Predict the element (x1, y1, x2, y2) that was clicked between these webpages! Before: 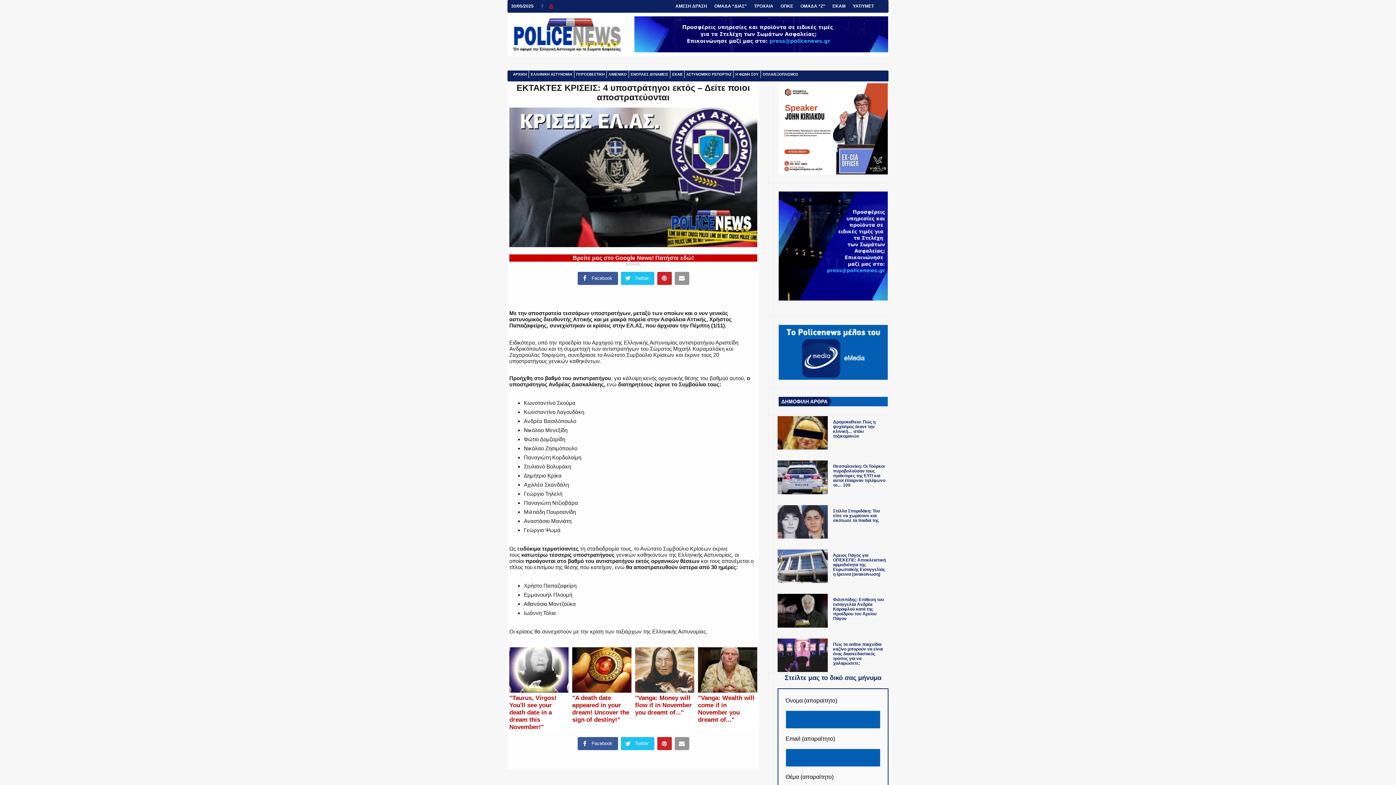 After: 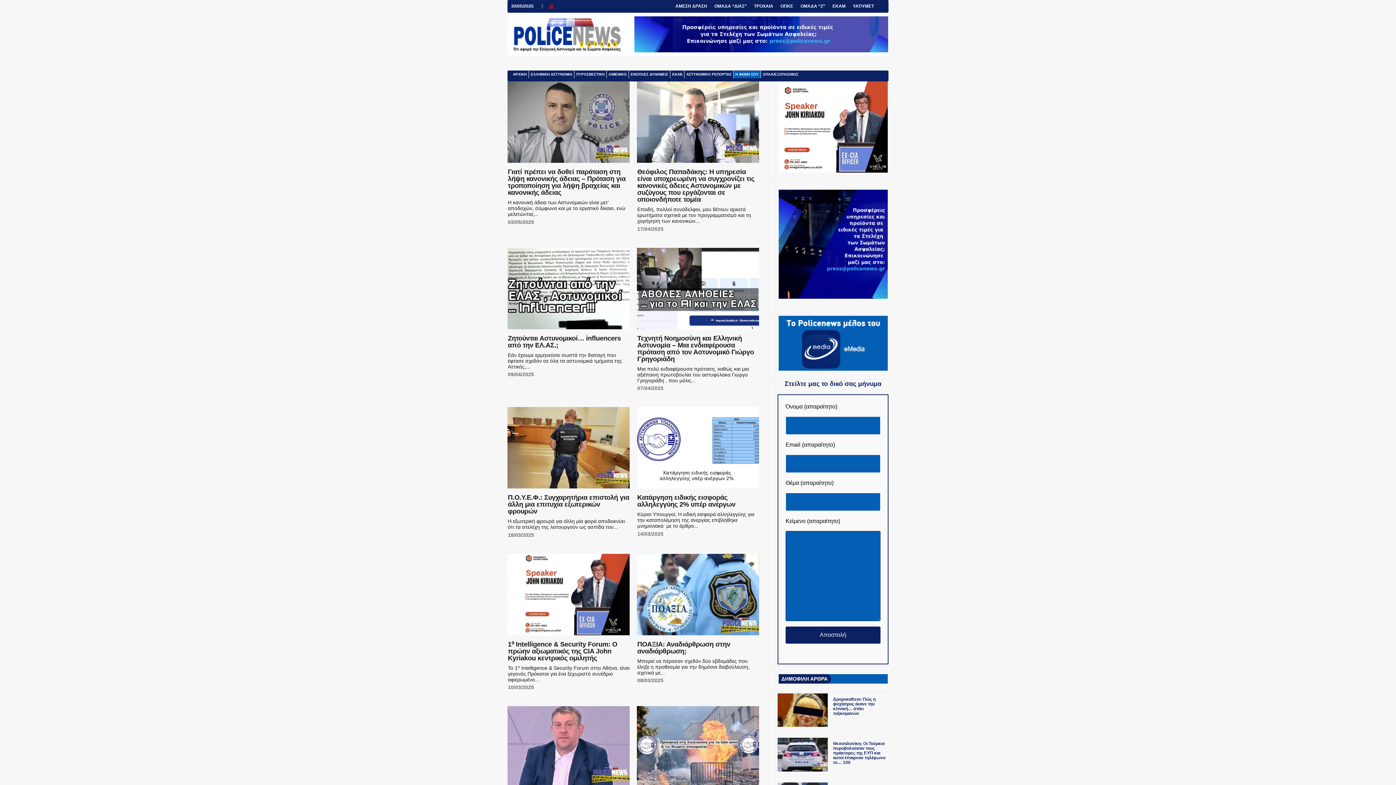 Action: bbox: (733, 71, 760, 78) label: Η ΦΩΝΗ ΣΟΥ